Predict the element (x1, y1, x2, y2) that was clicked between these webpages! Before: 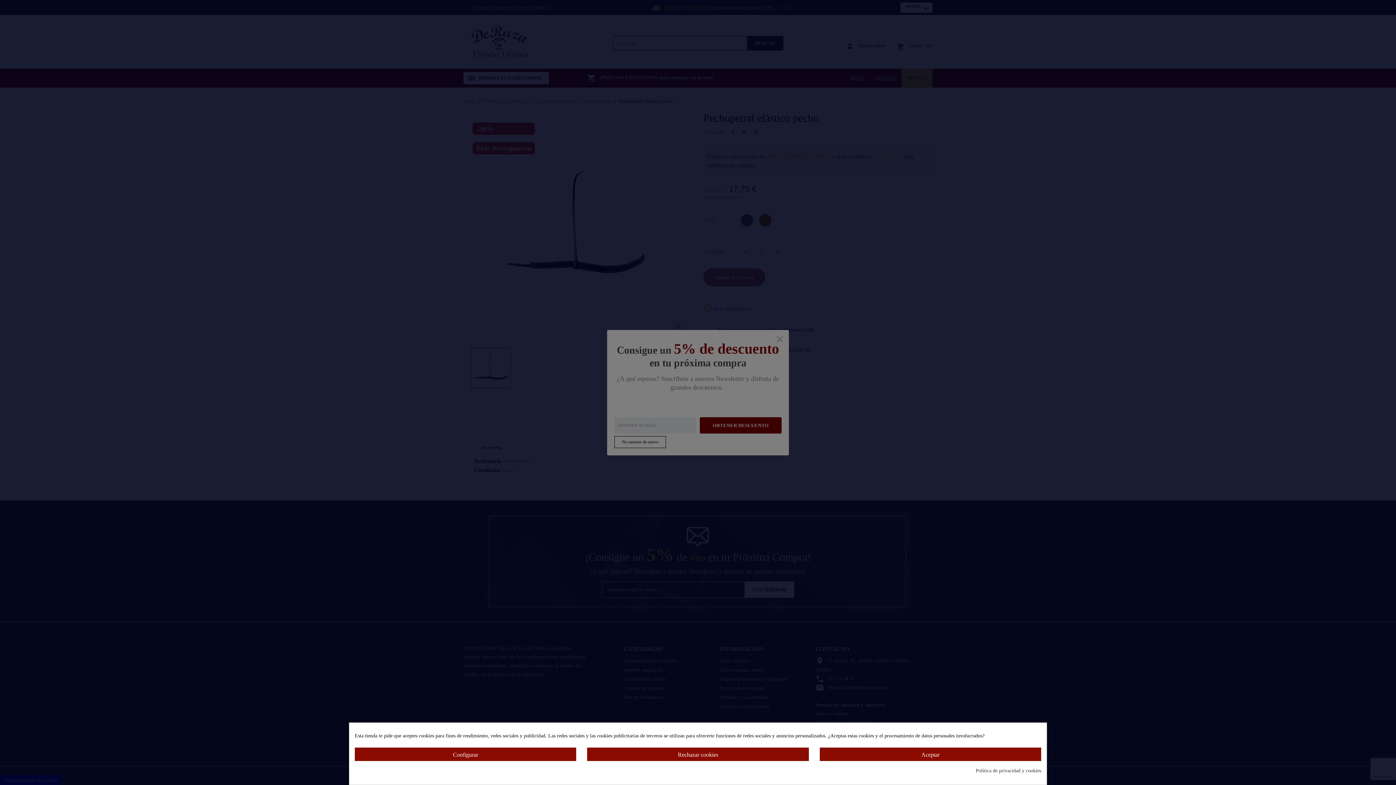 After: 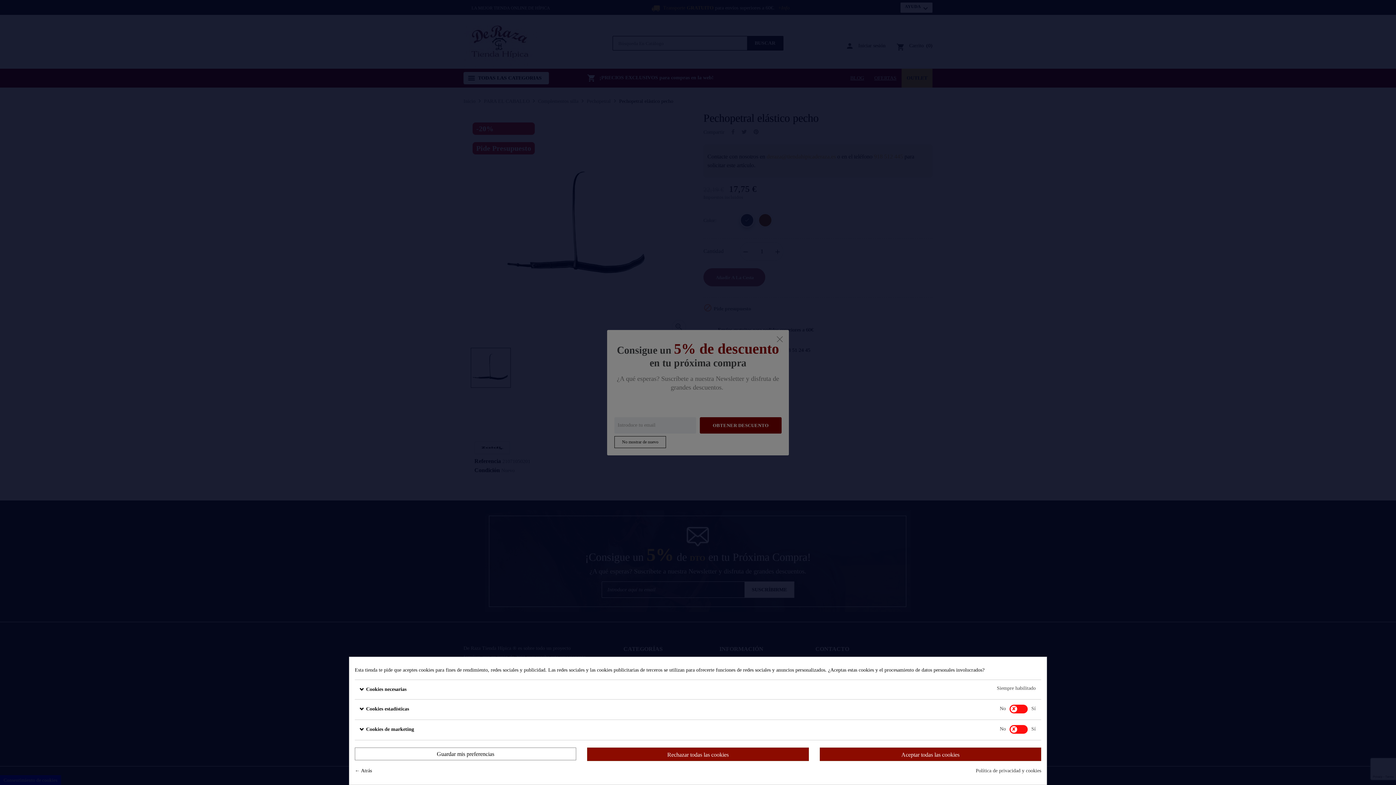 Action: label: Configurar bbox: (354, 748, 576, 761)